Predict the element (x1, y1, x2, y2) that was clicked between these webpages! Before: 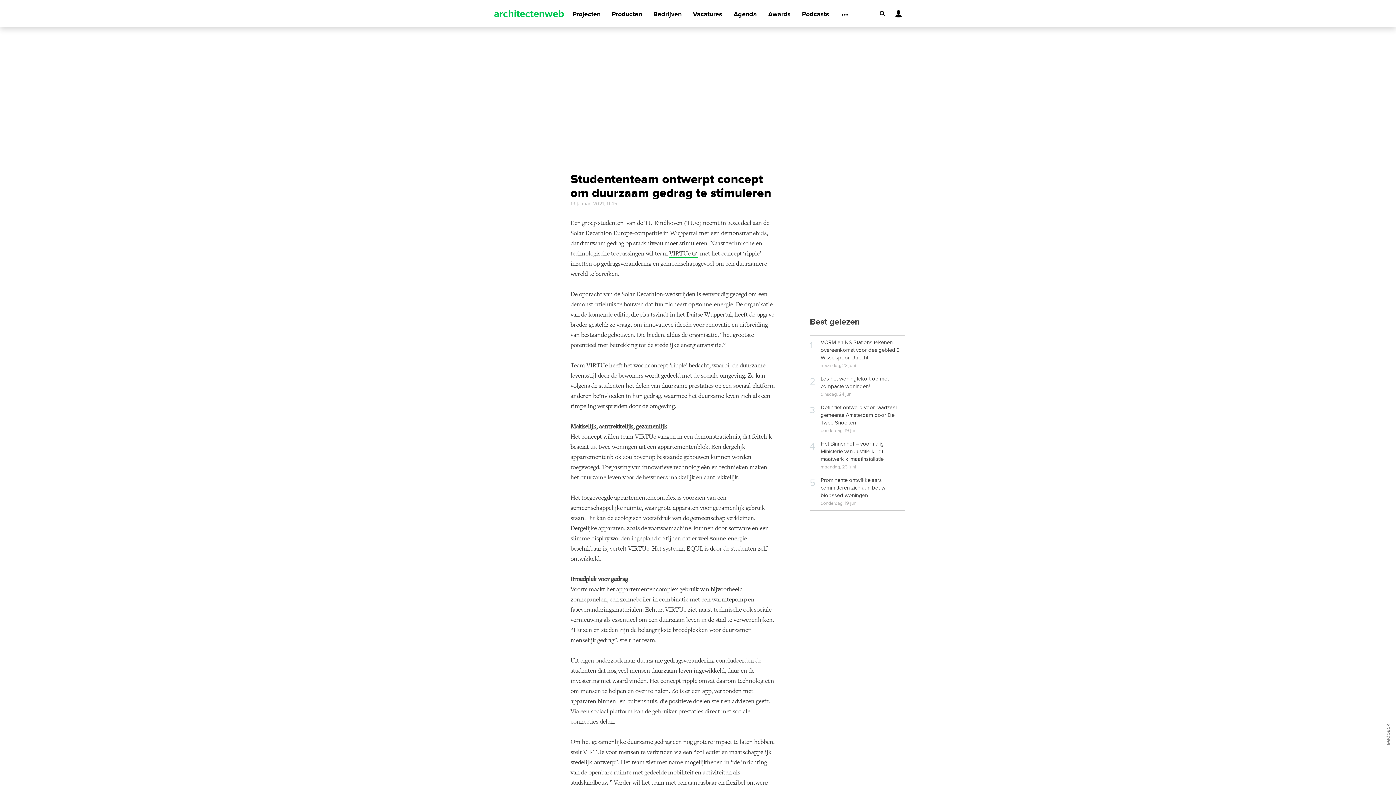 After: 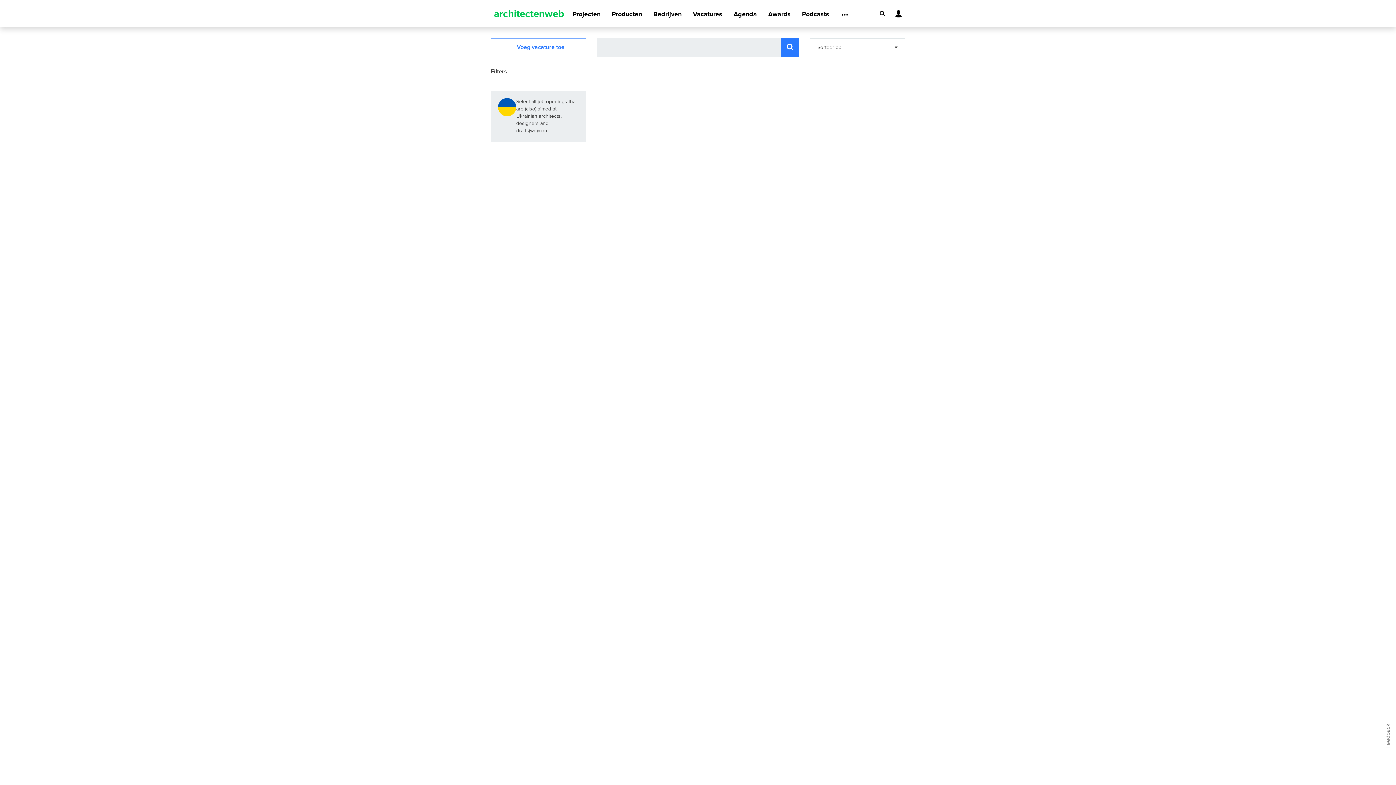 Action: bbox: (693, 1, 722, 27) label: Vacatures